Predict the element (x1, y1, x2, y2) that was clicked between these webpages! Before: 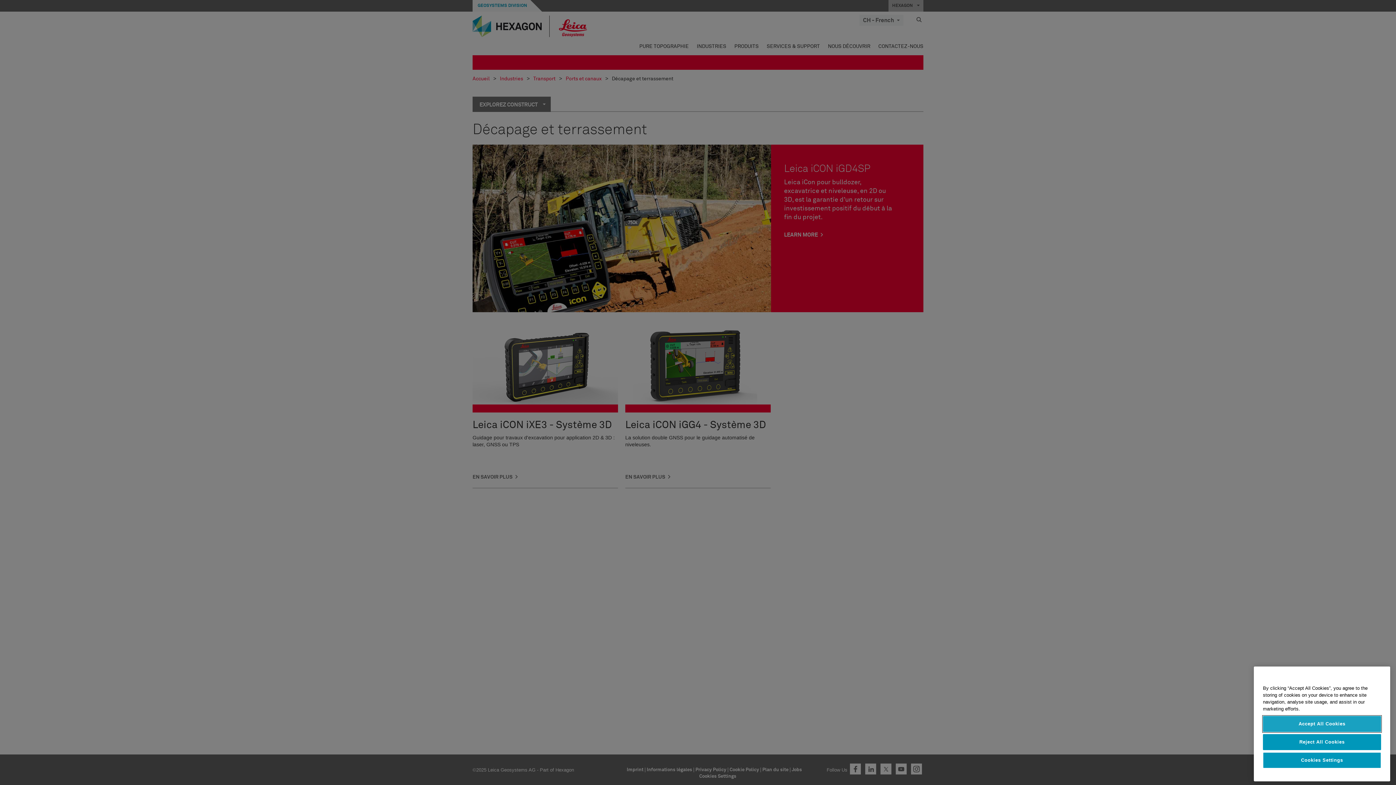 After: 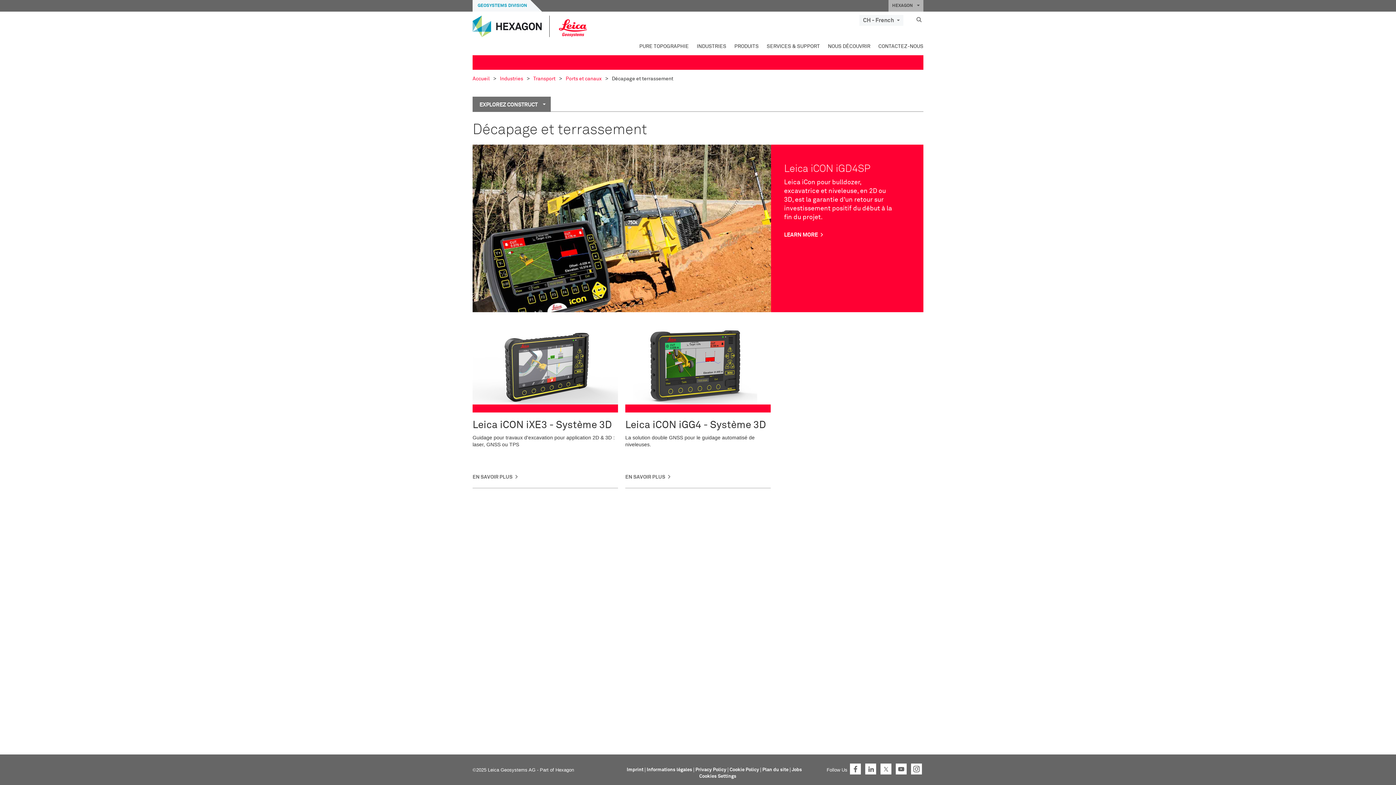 Action: label: Reject All Cookies bbox: (1263, 773, 1381, 789)